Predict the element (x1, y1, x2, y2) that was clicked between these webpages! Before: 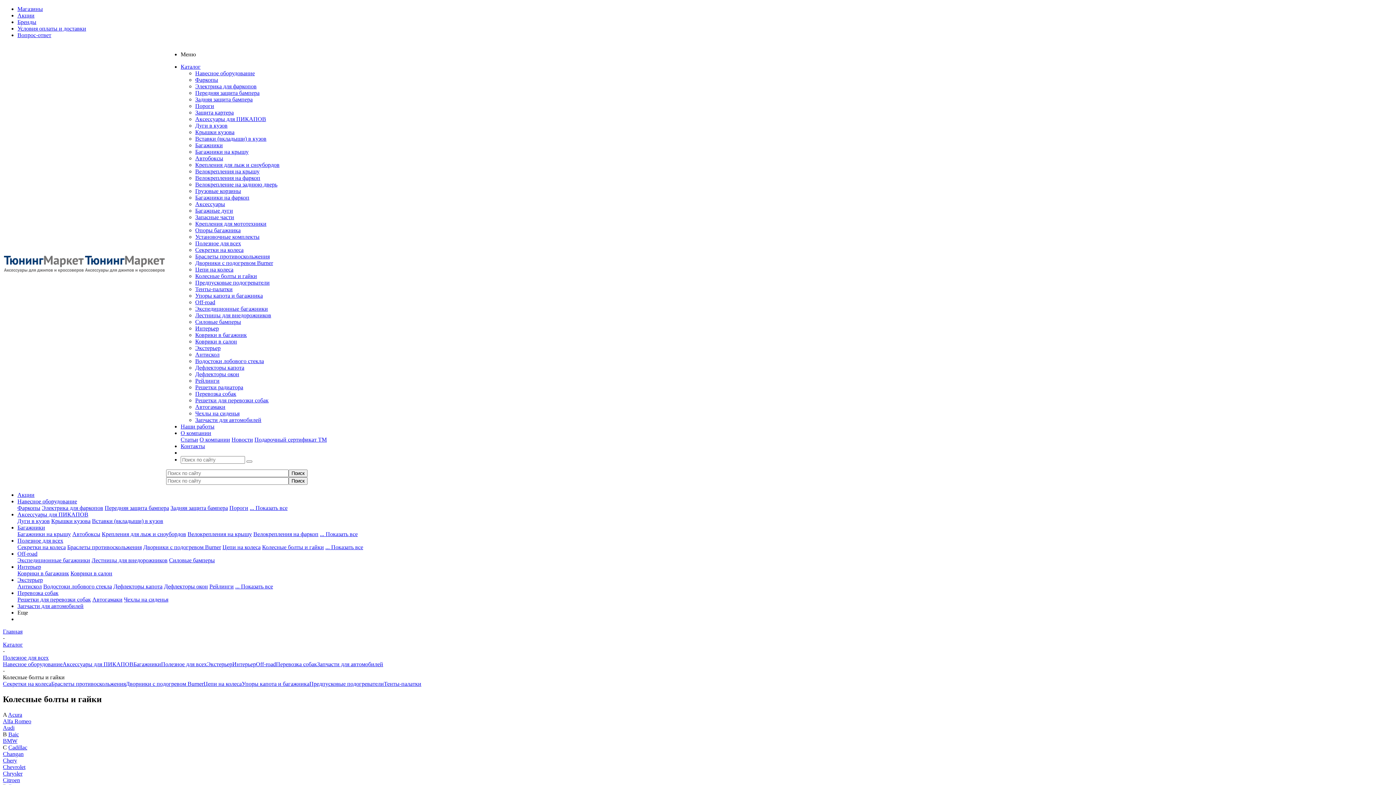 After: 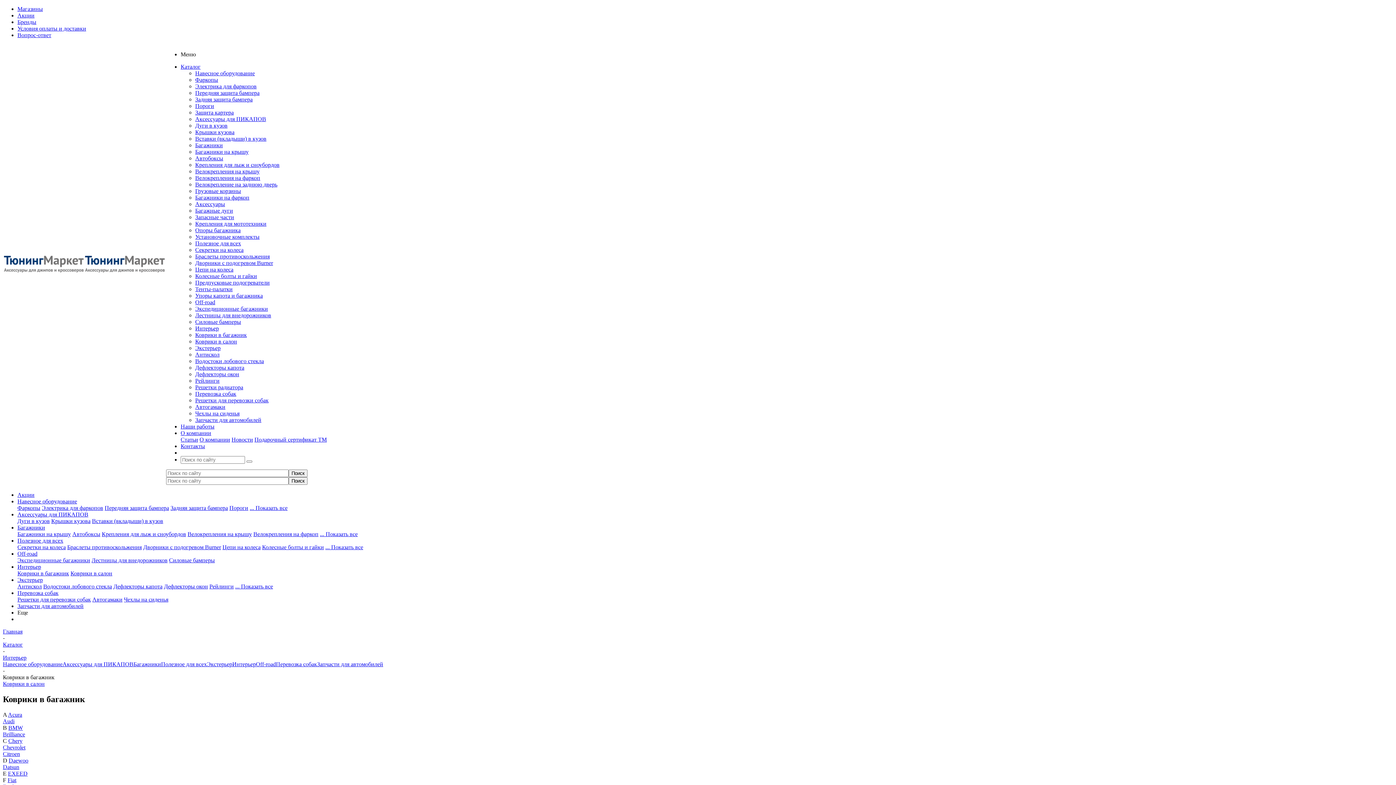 Action: bbox: (195, 332, 246, 338) label: Коврики в багажник